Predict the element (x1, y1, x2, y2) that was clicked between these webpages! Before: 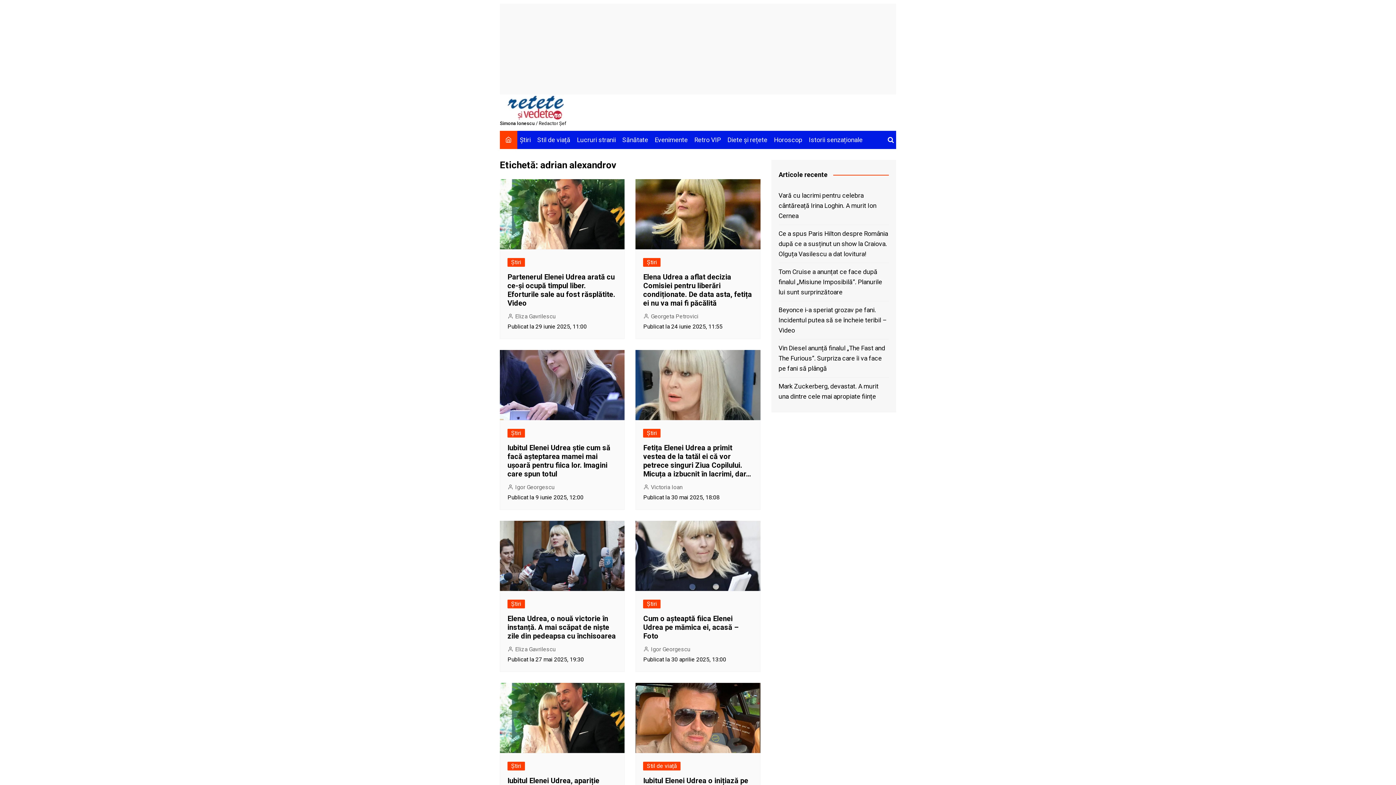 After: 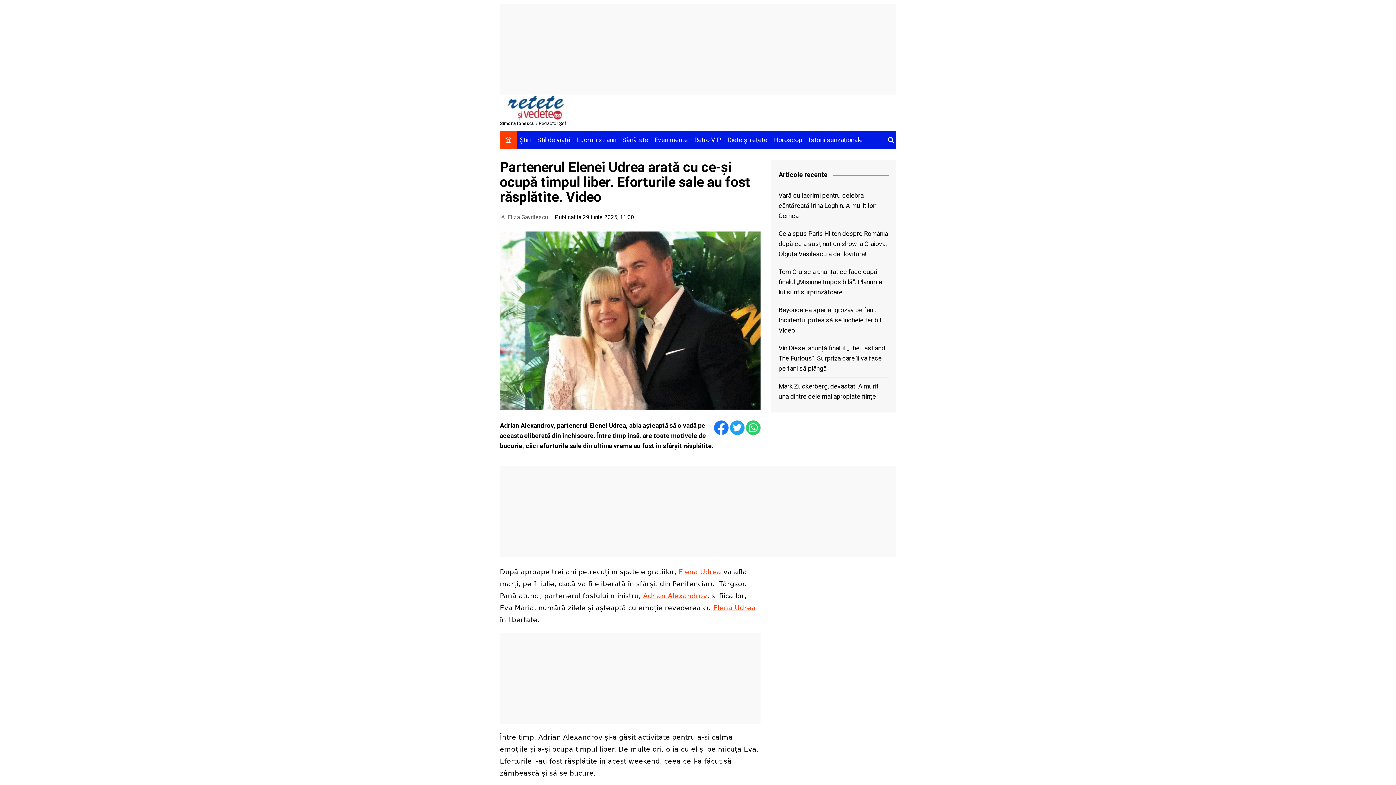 Action: bbox: (500, 179, 624, 249)